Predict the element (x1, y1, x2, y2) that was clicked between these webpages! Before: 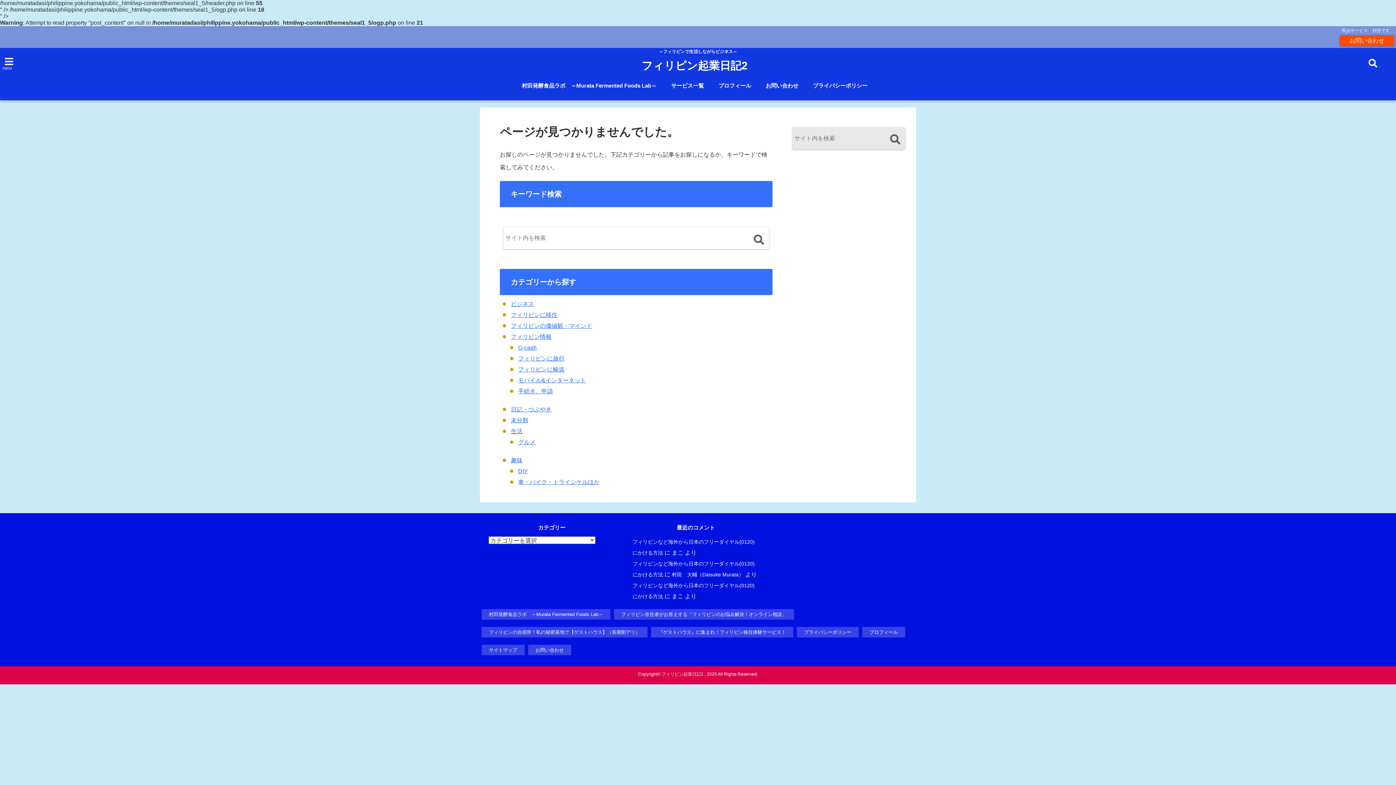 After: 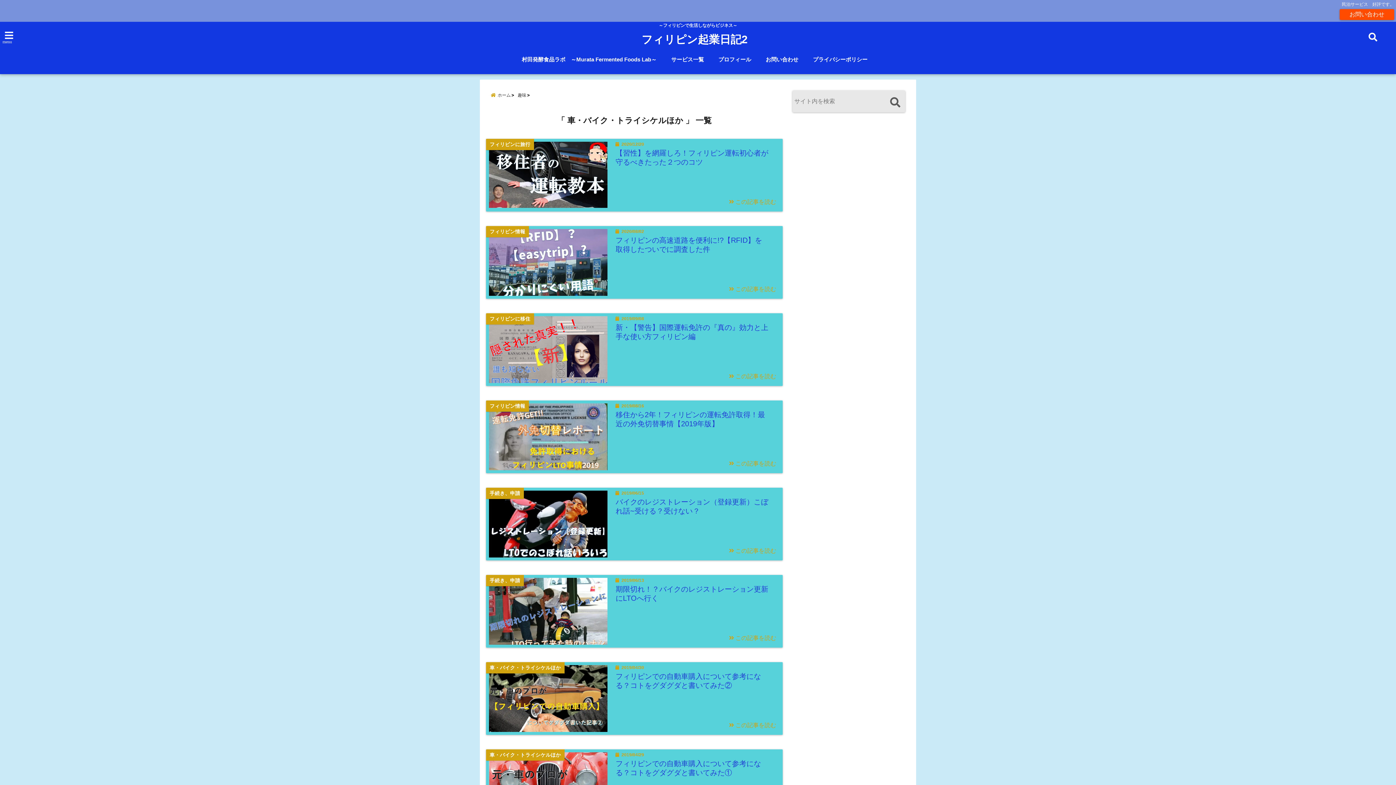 Action: bbox: (518, 479, 599, 485) label: 車・バイク・トライシケルほか